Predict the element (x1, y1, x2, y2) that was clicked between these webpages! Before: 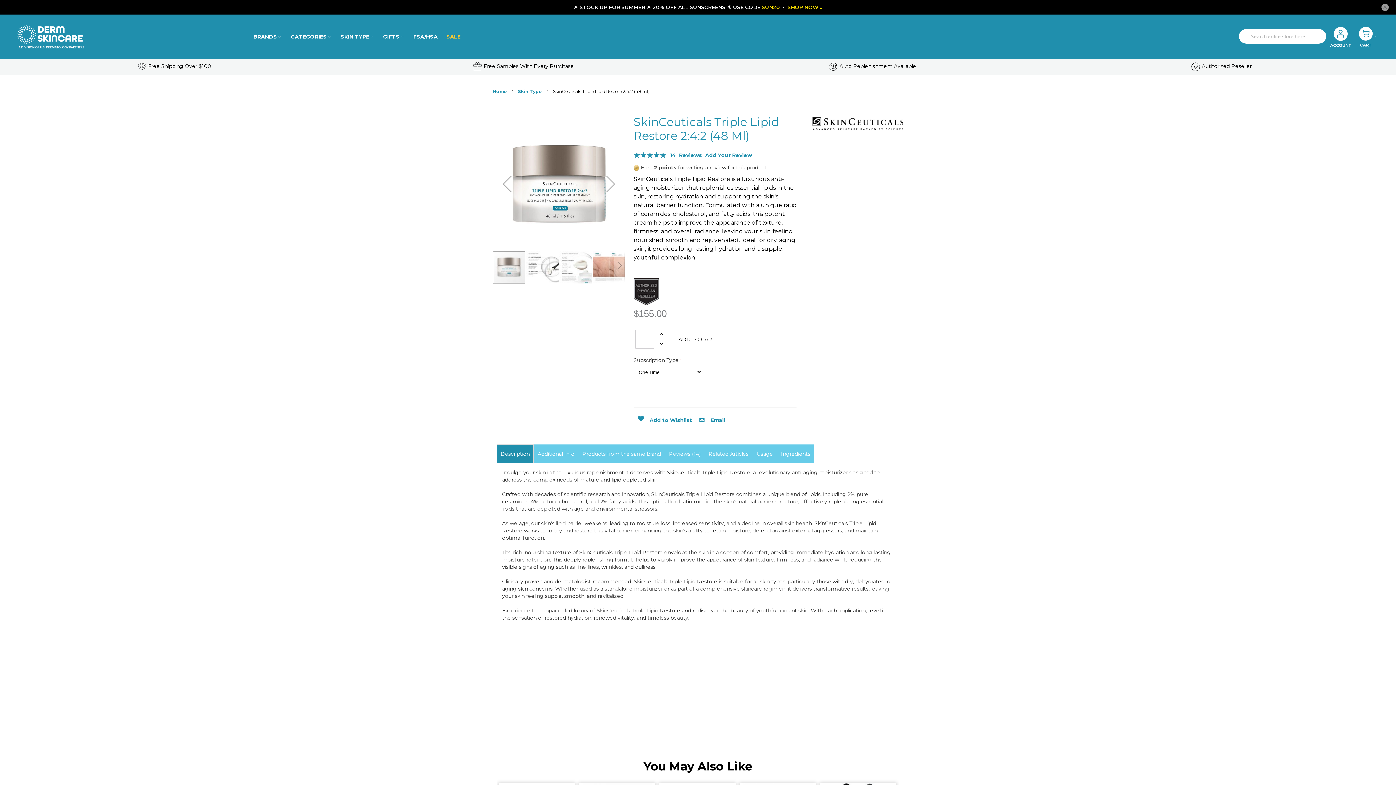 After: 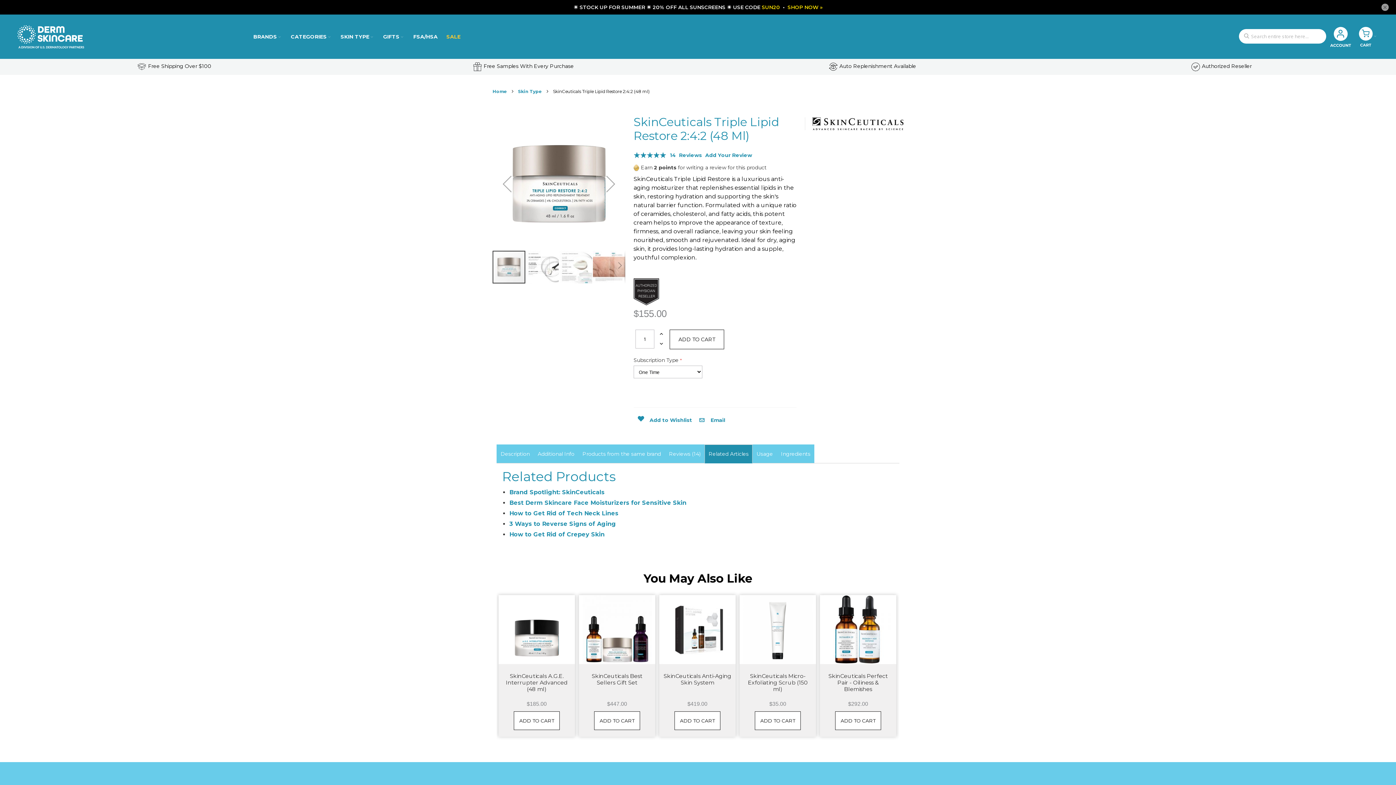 Action: bbox: (704, 444, 752, 463) label: Related Articles